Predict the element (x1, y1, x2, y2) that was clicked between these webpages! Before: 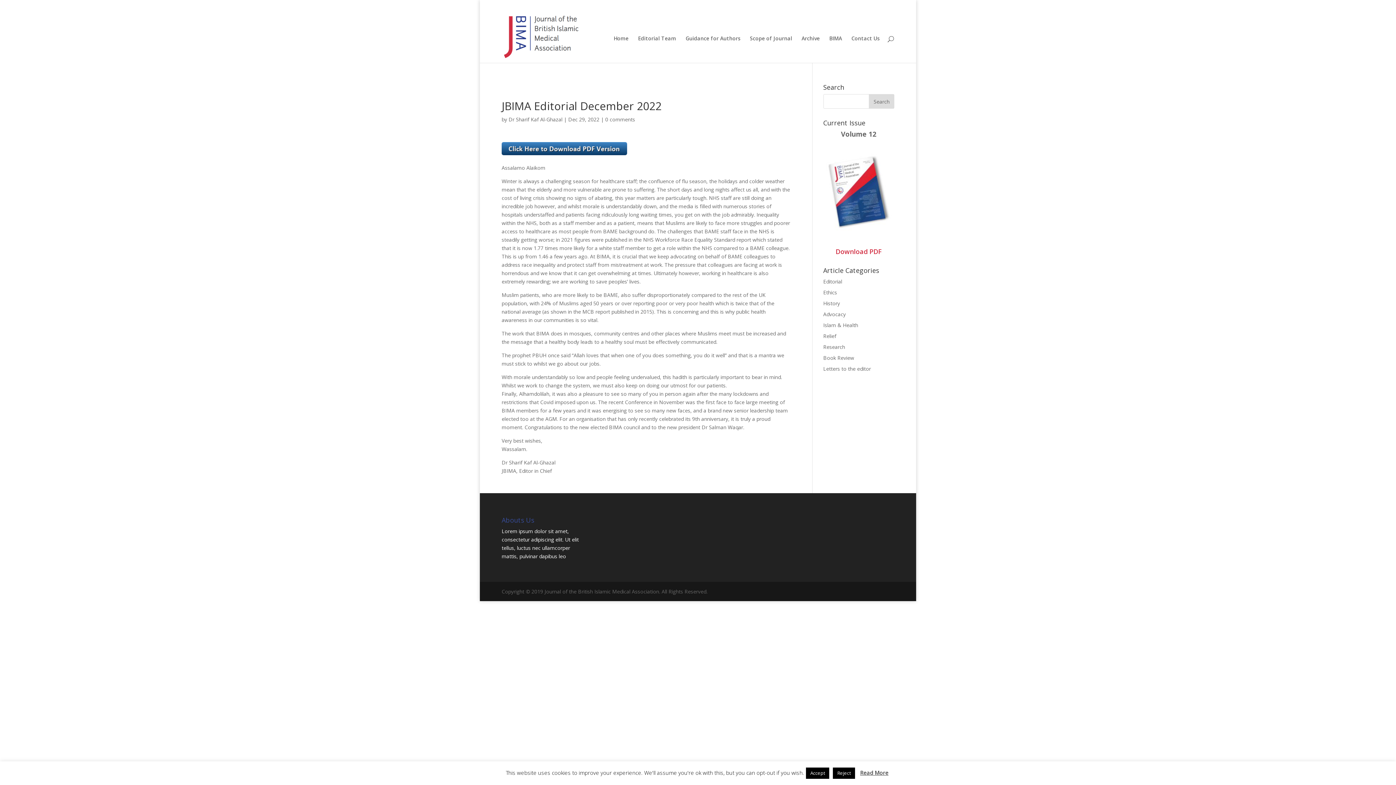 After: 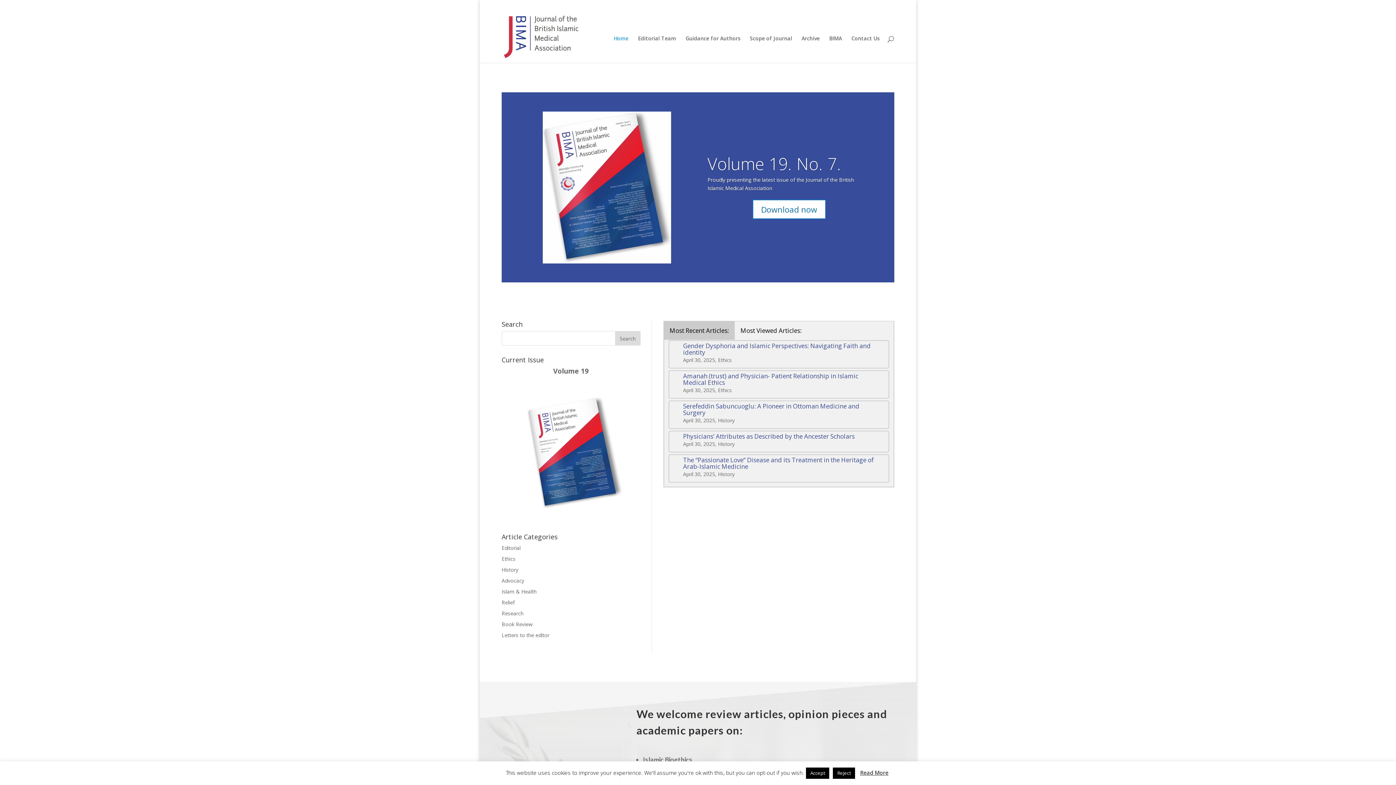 Action: bbox: (613, 36, 628, 62) label: Home